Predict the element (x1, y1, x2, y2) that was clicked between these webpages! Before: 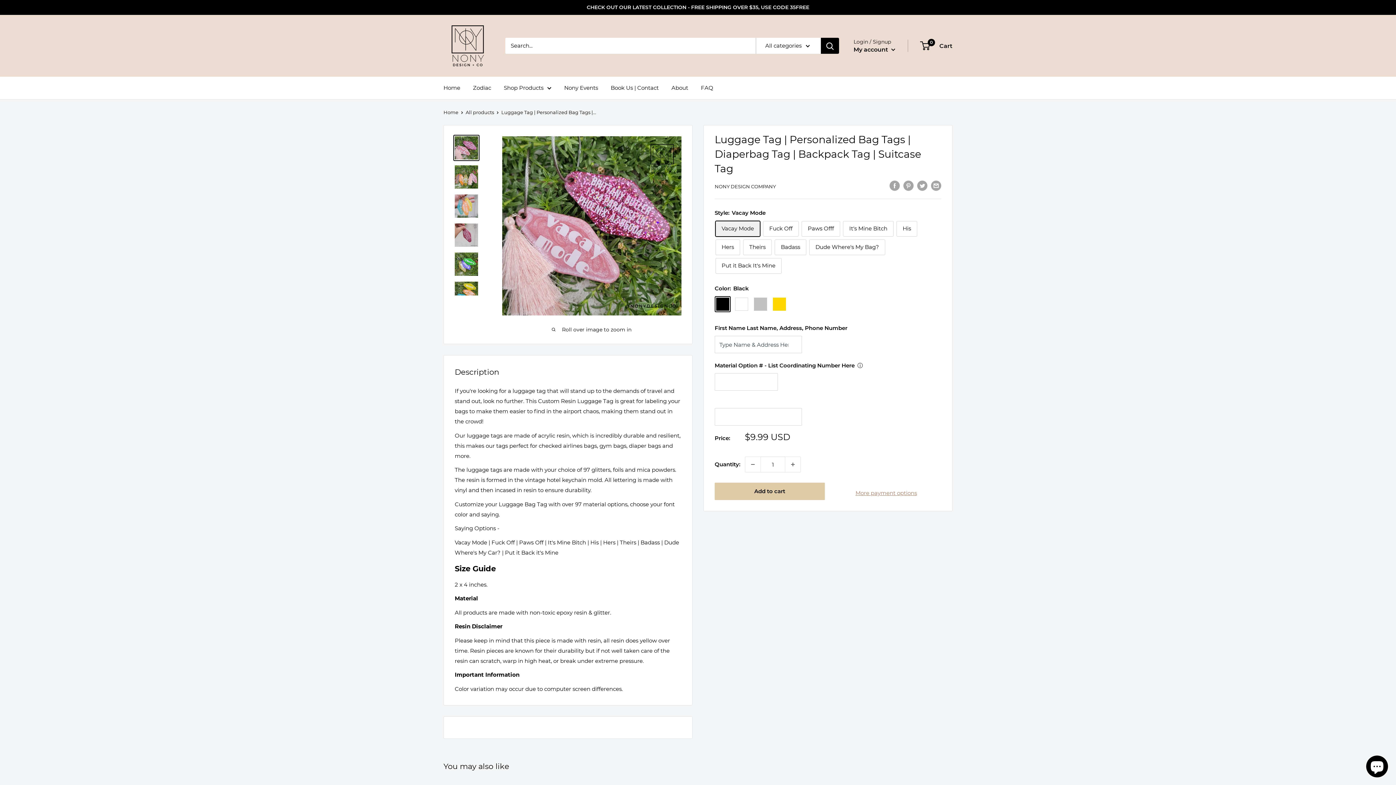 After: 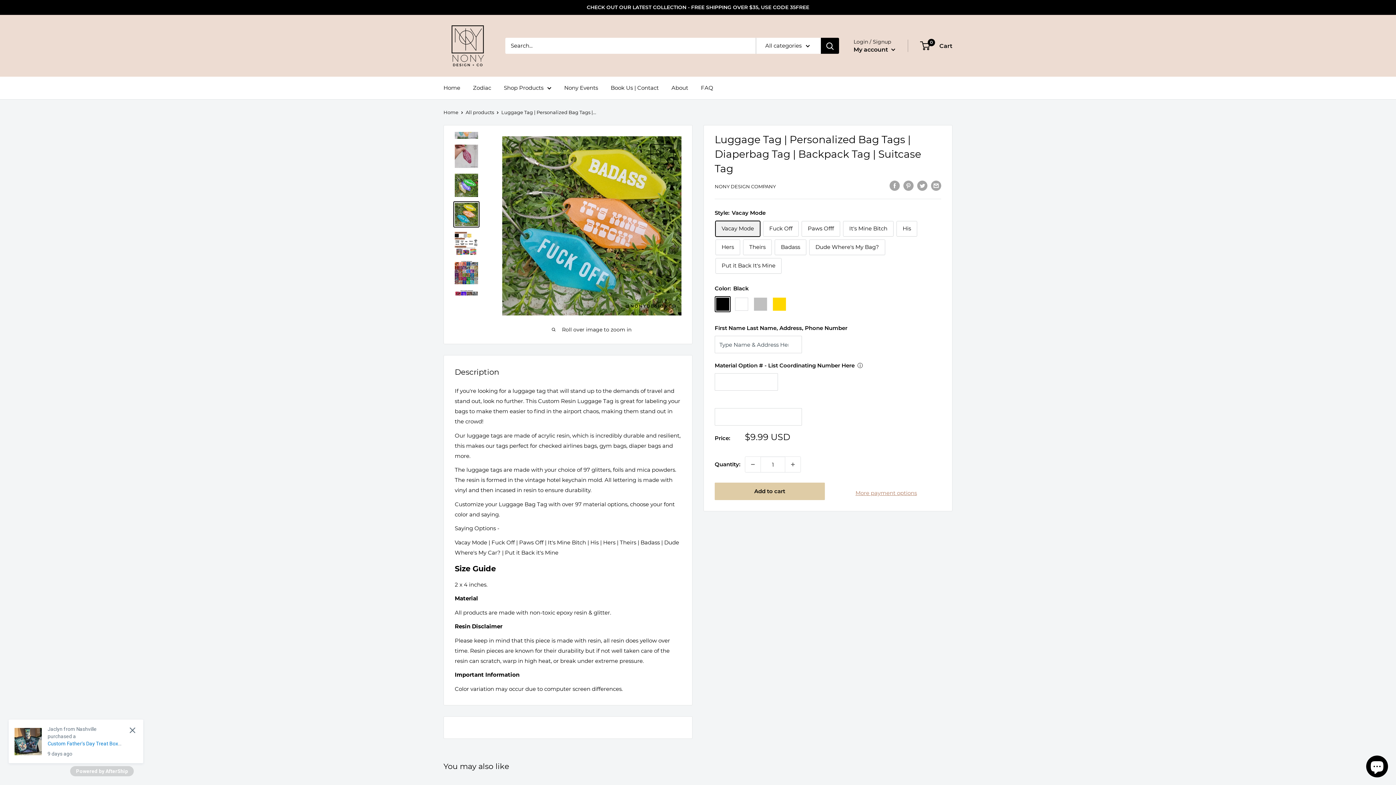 Action: bbox: (453, 280, 479, 306)